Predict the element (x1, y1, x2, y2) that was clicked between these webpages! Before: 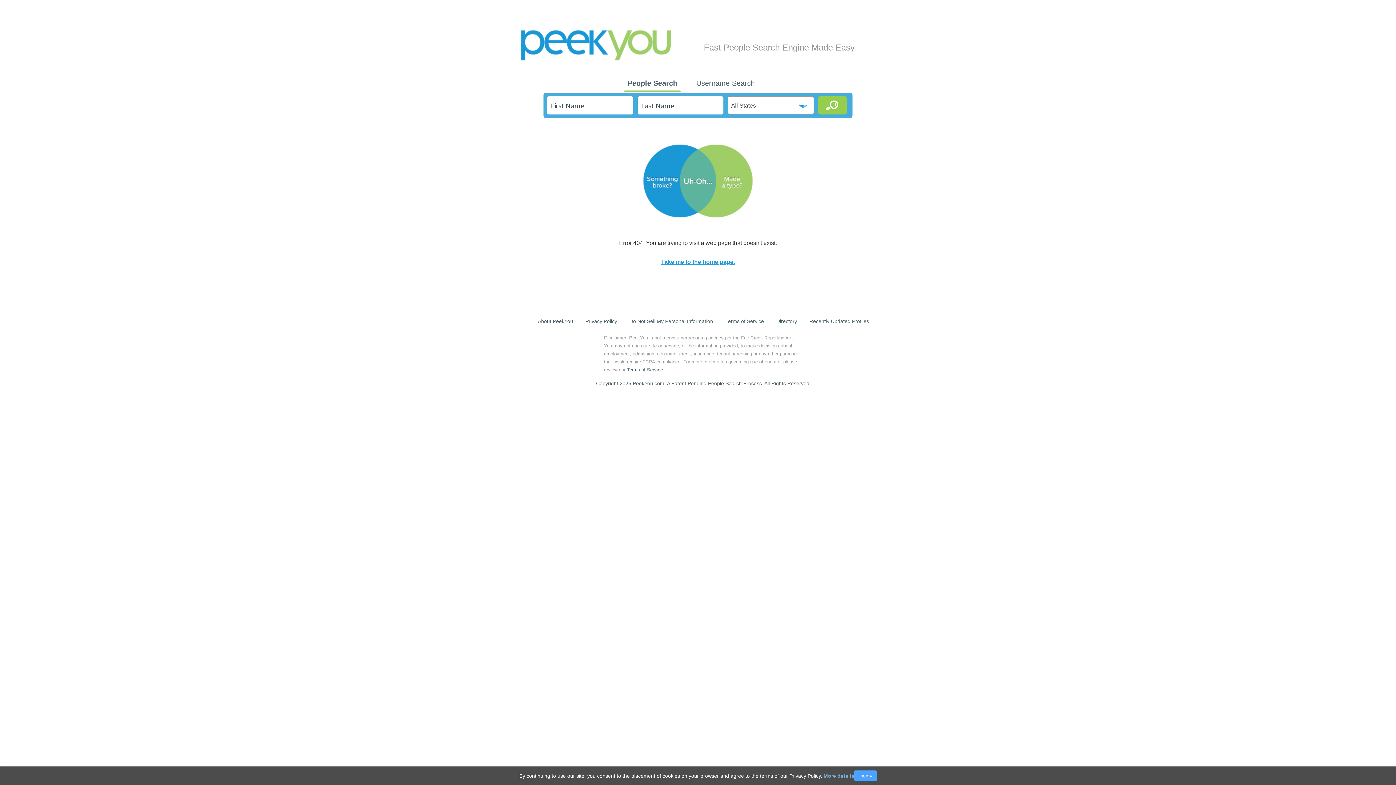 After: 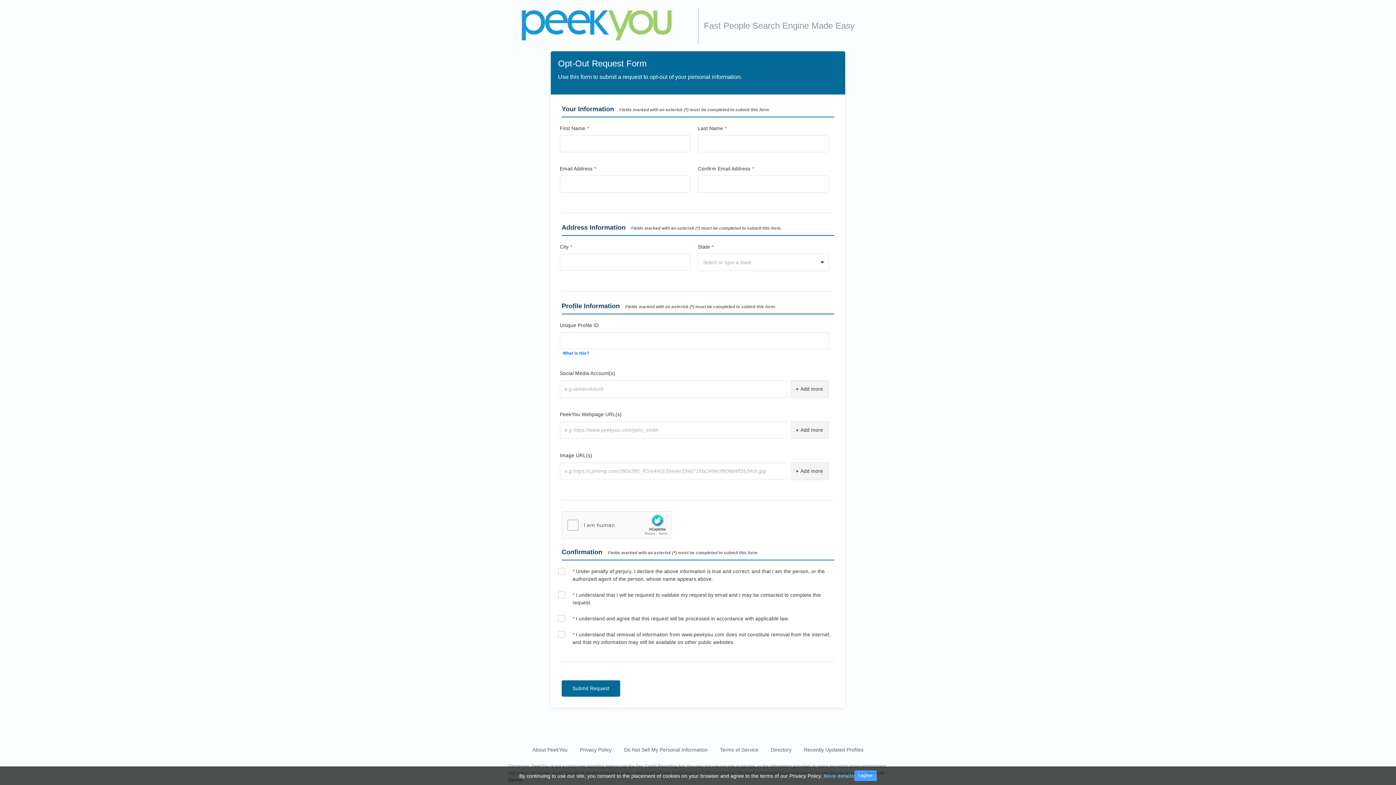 Action: label: Do Not Sell My Personal Information bbox: (629, 318, 713, 324)